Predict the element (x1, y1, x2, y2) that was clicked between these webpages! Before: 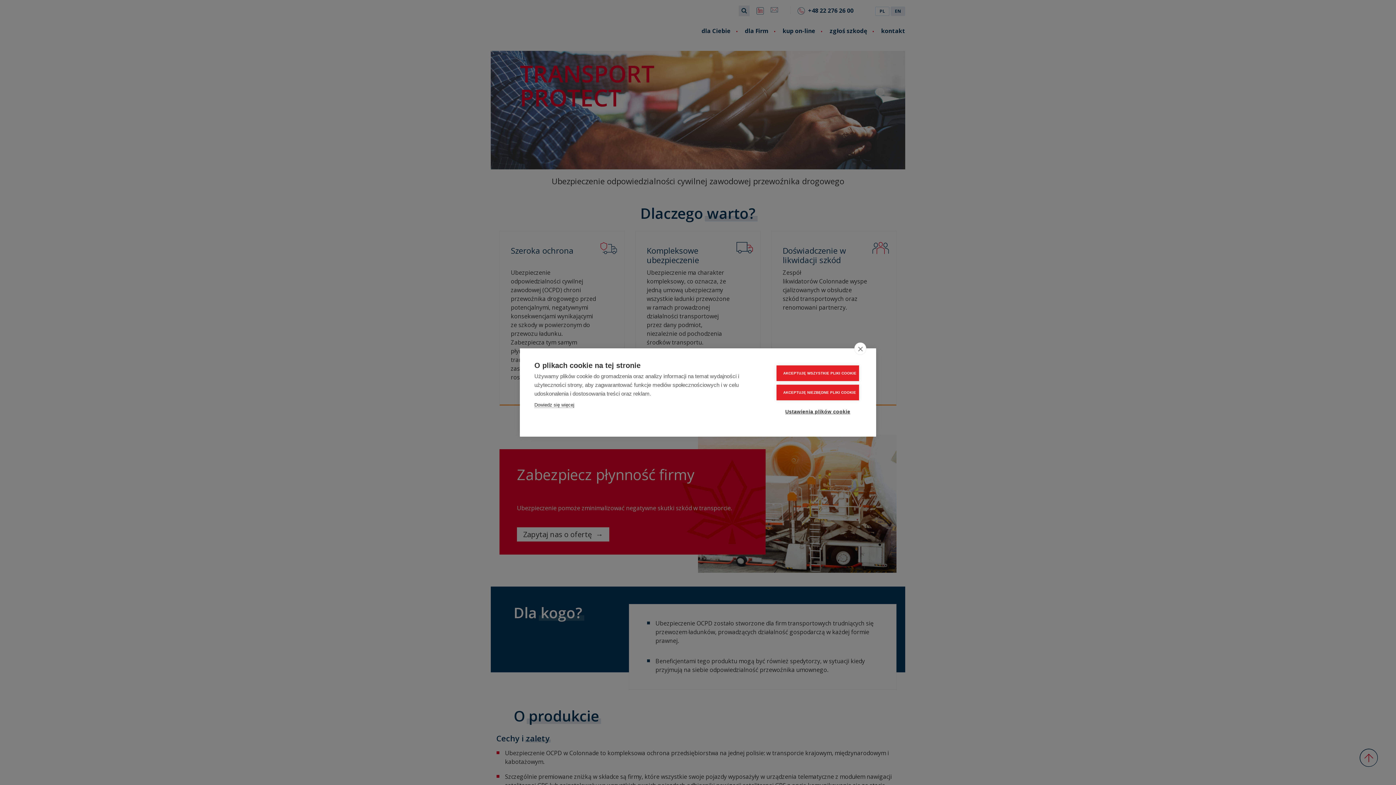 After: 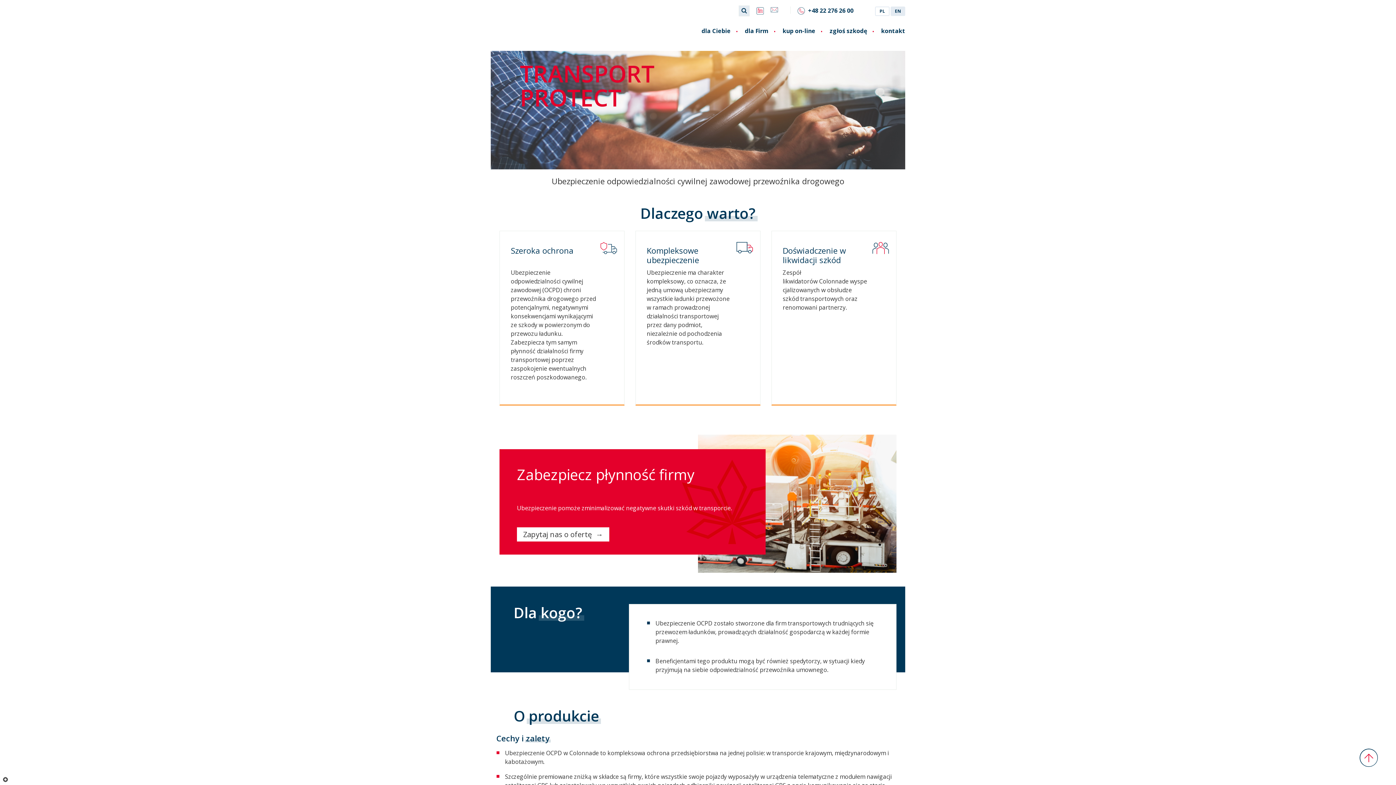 Action: label: close bbox: (854, 342, 866, 355)